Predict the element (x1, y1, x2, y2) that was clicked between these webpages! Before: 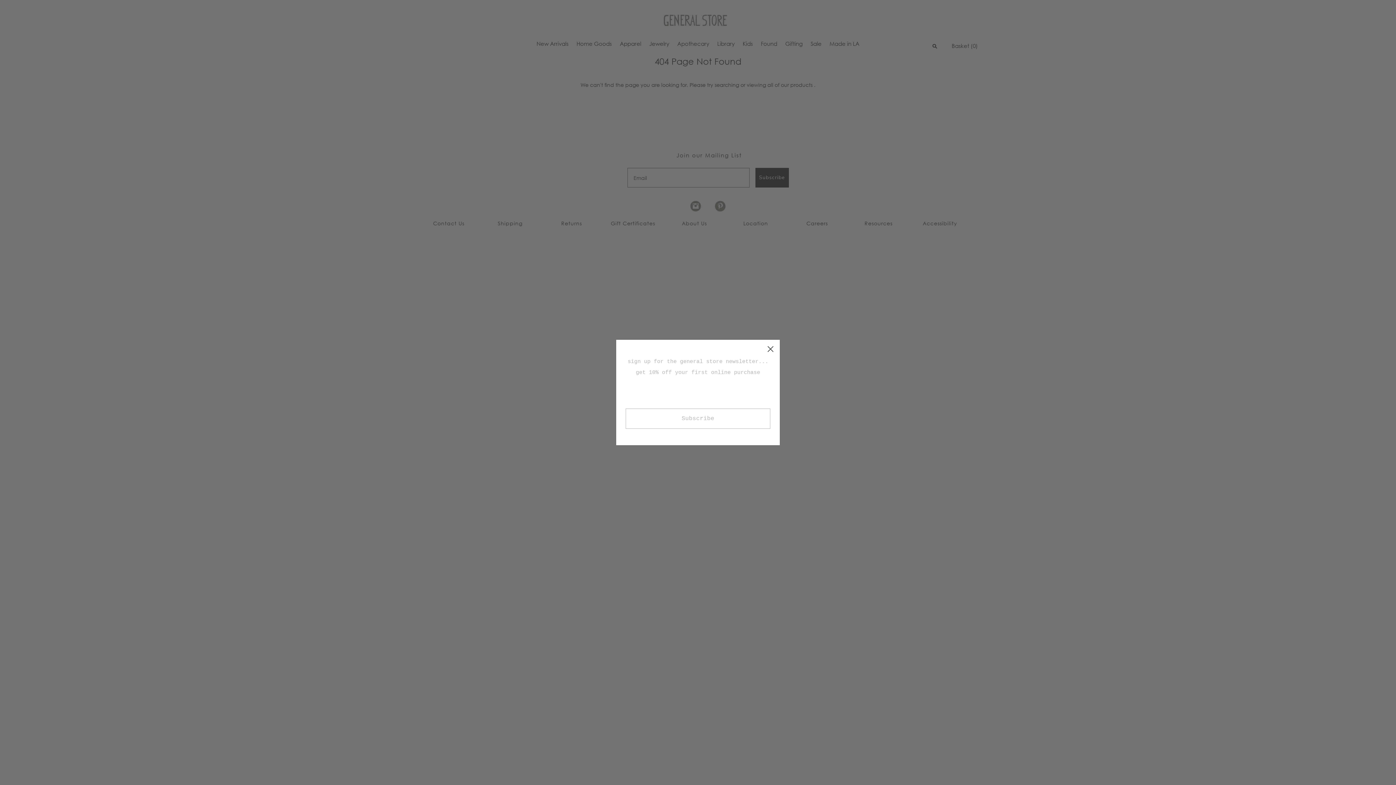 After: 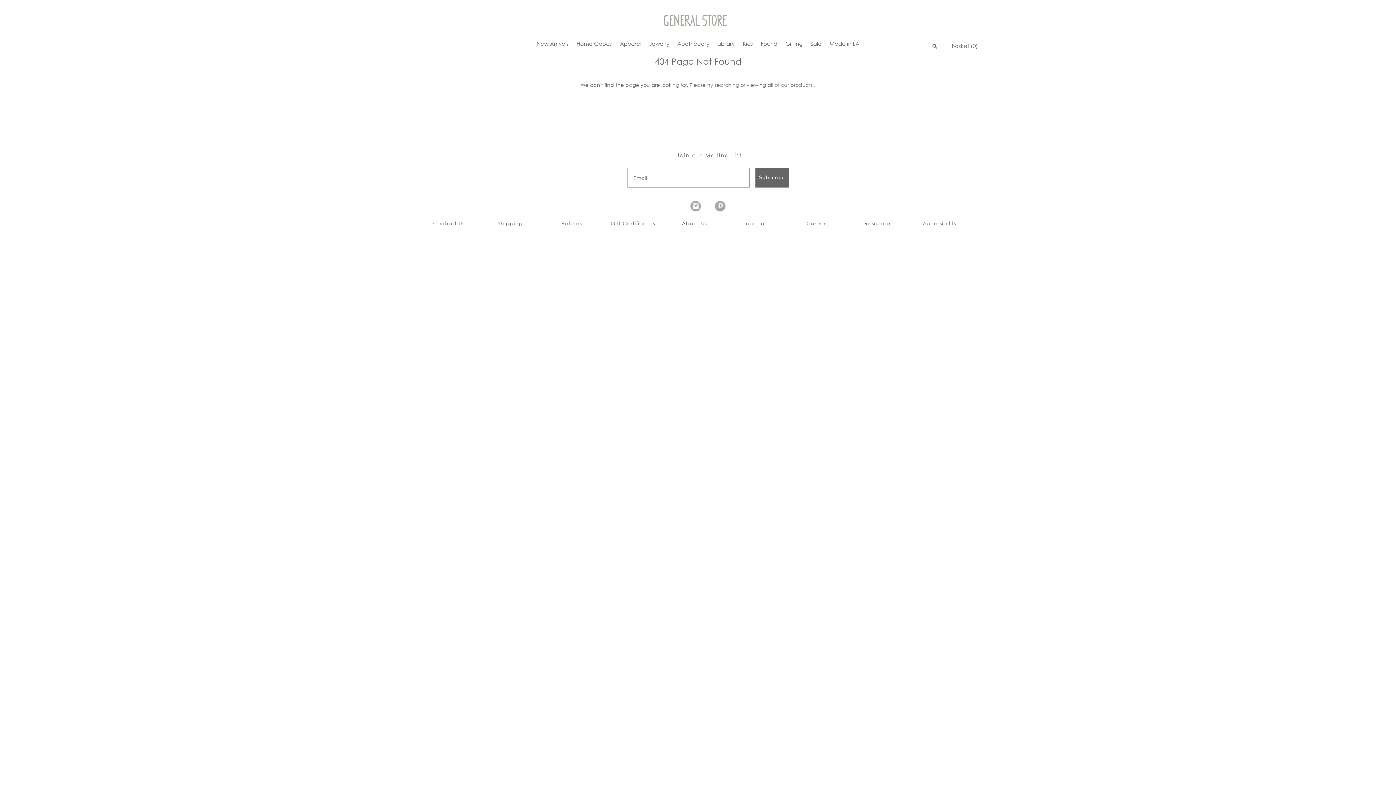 Action: label: Close dialog bbox: (764, 342, 777, 355)